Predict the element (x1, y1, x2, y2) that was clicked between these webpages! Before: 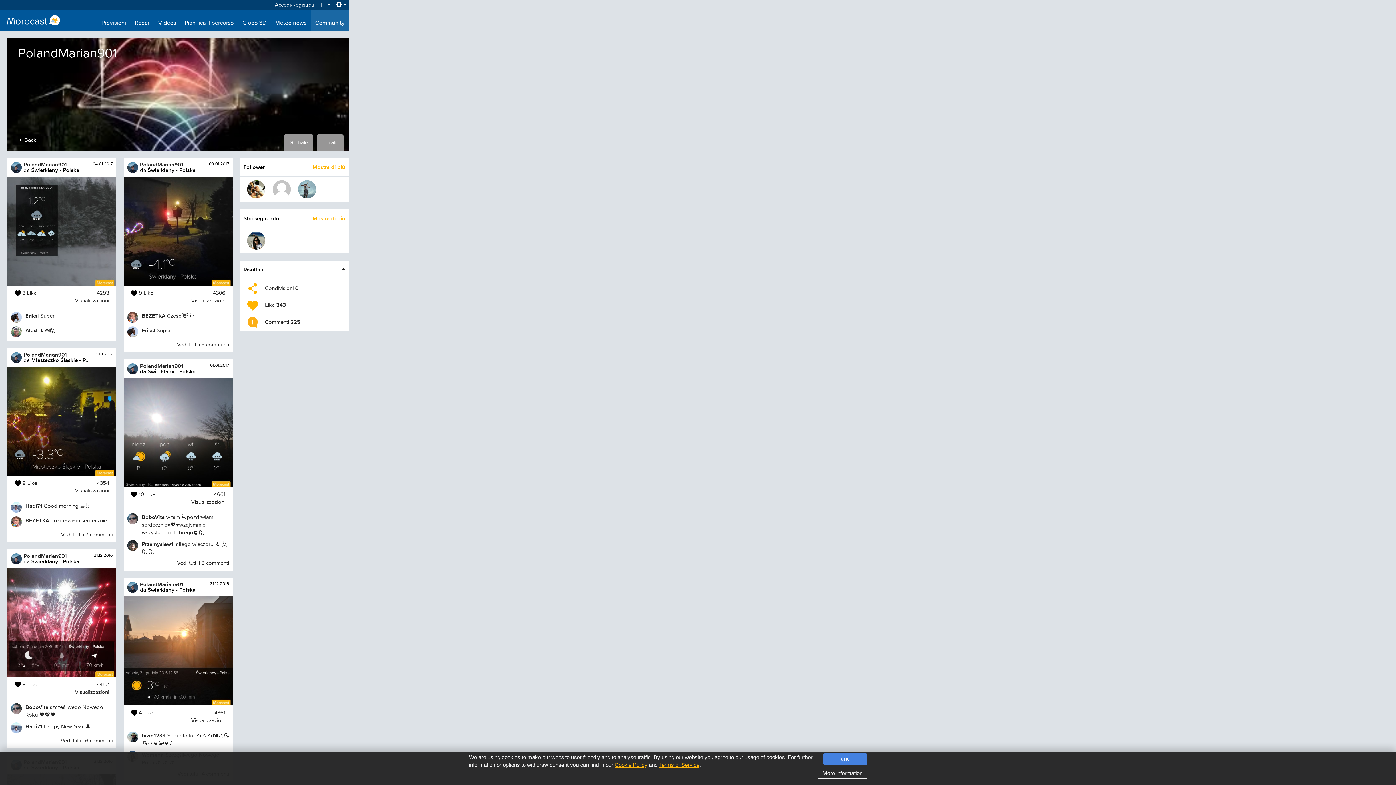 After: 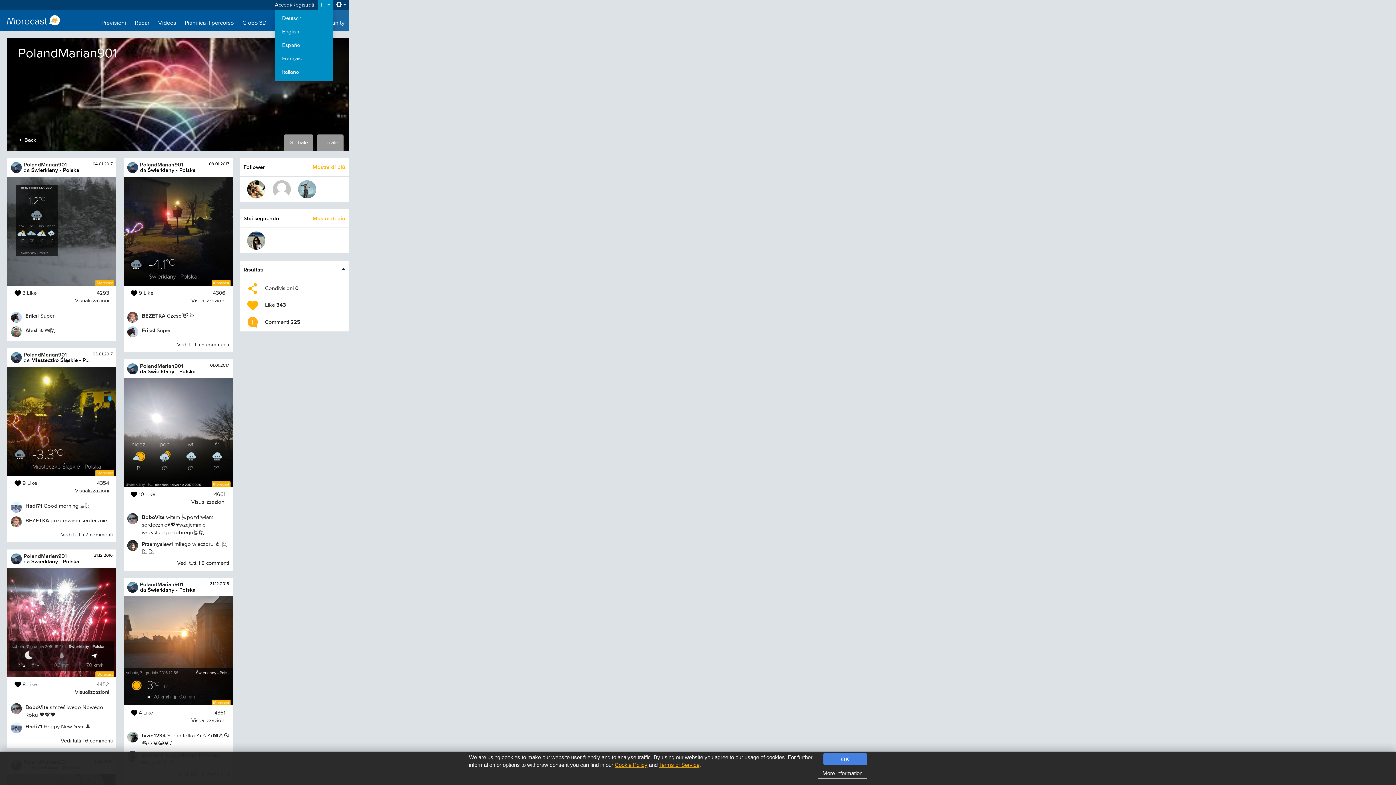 Action: label: IT  bbox: (318, 0, 333, 9)